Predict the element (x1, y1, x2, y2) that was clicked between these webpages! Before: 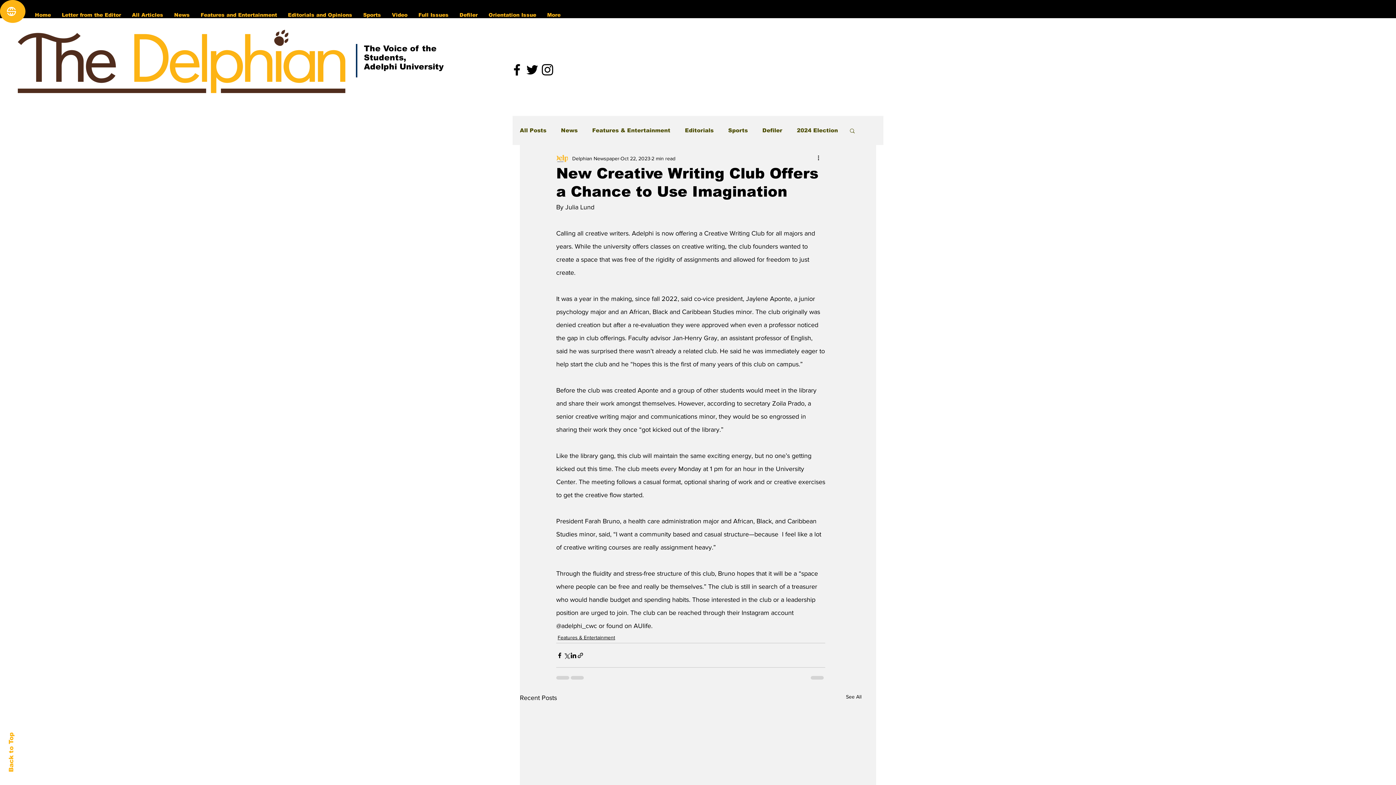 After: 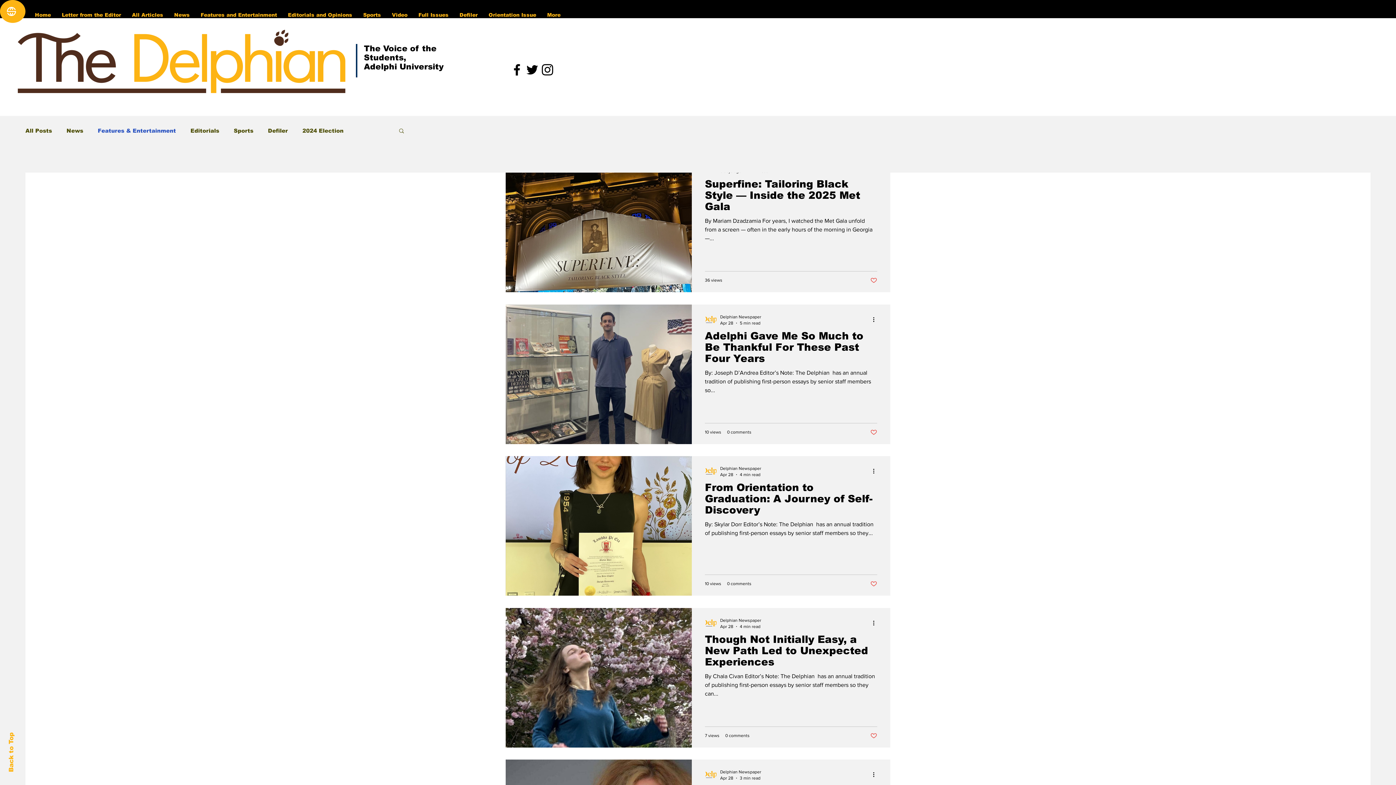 Action: bbox: (592, 127, 670, 133) label: Features & Entertainment